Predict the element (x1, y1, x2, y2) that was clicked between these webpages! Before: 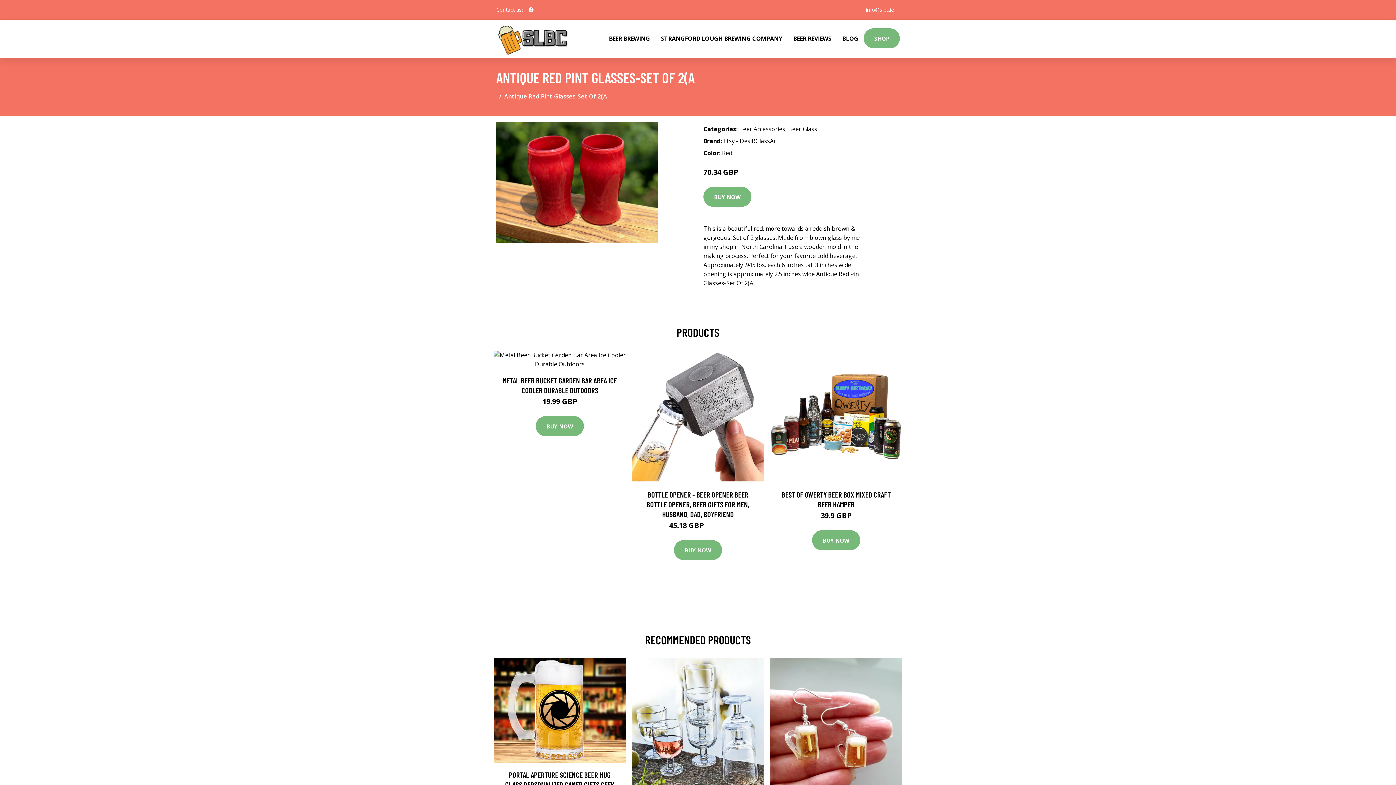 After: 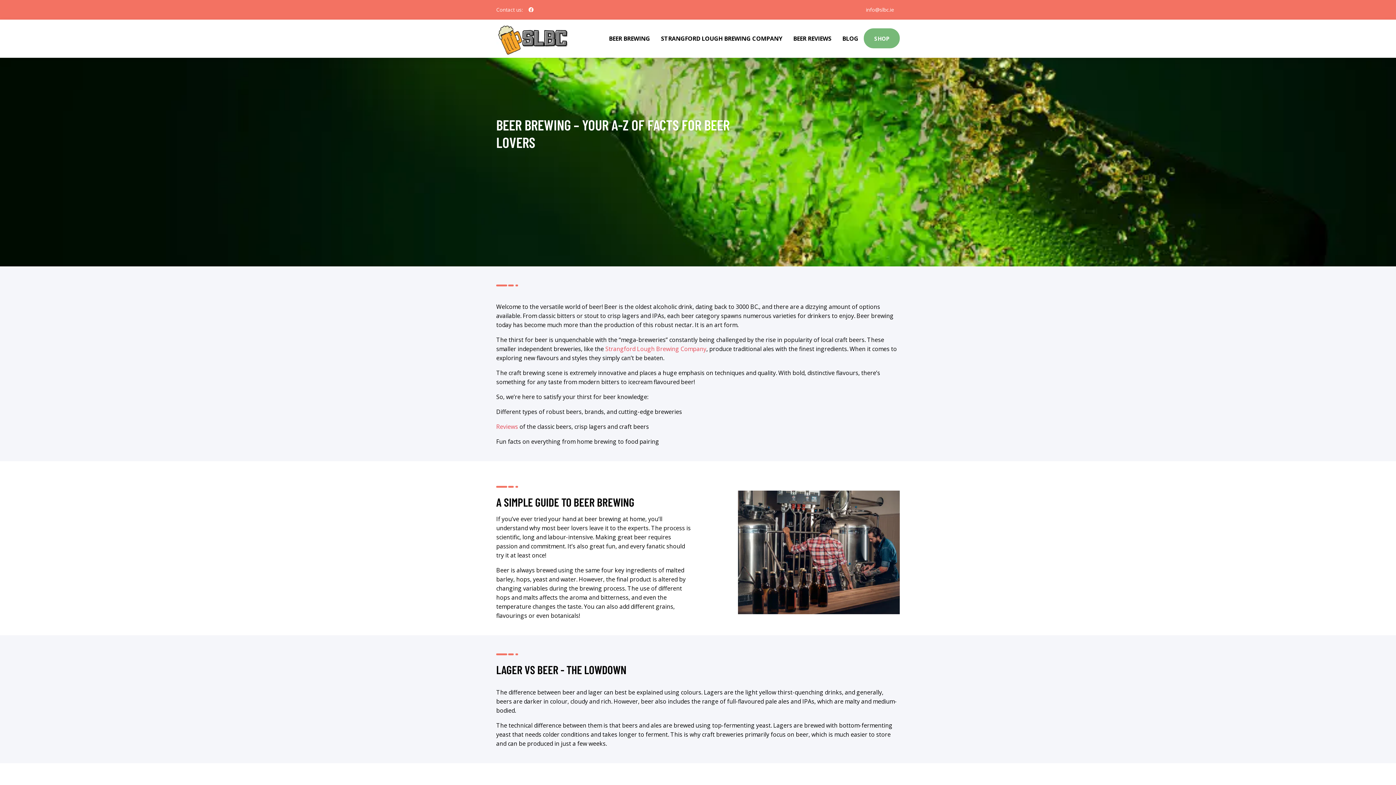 Action: label: BEER BREWING bbox: (603, 19, 655, 57)